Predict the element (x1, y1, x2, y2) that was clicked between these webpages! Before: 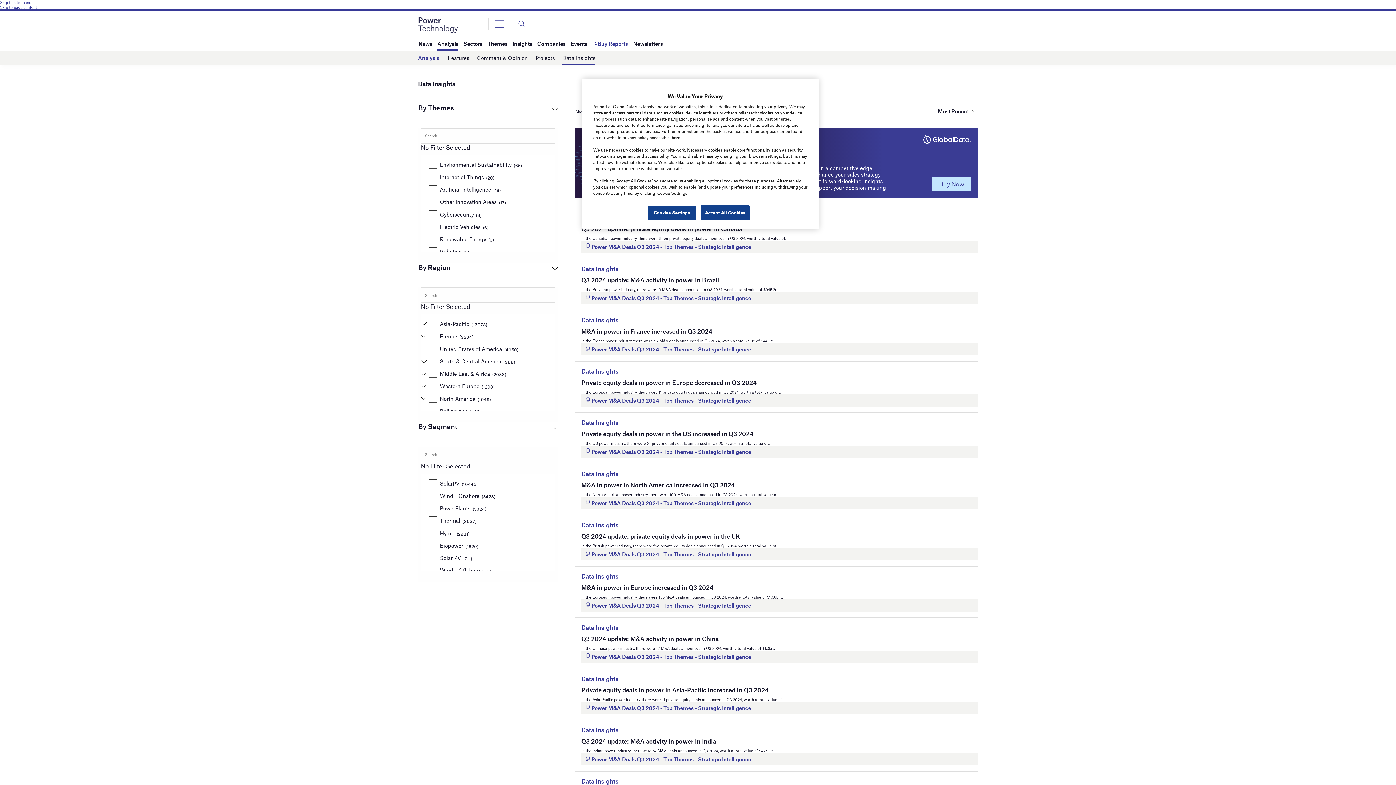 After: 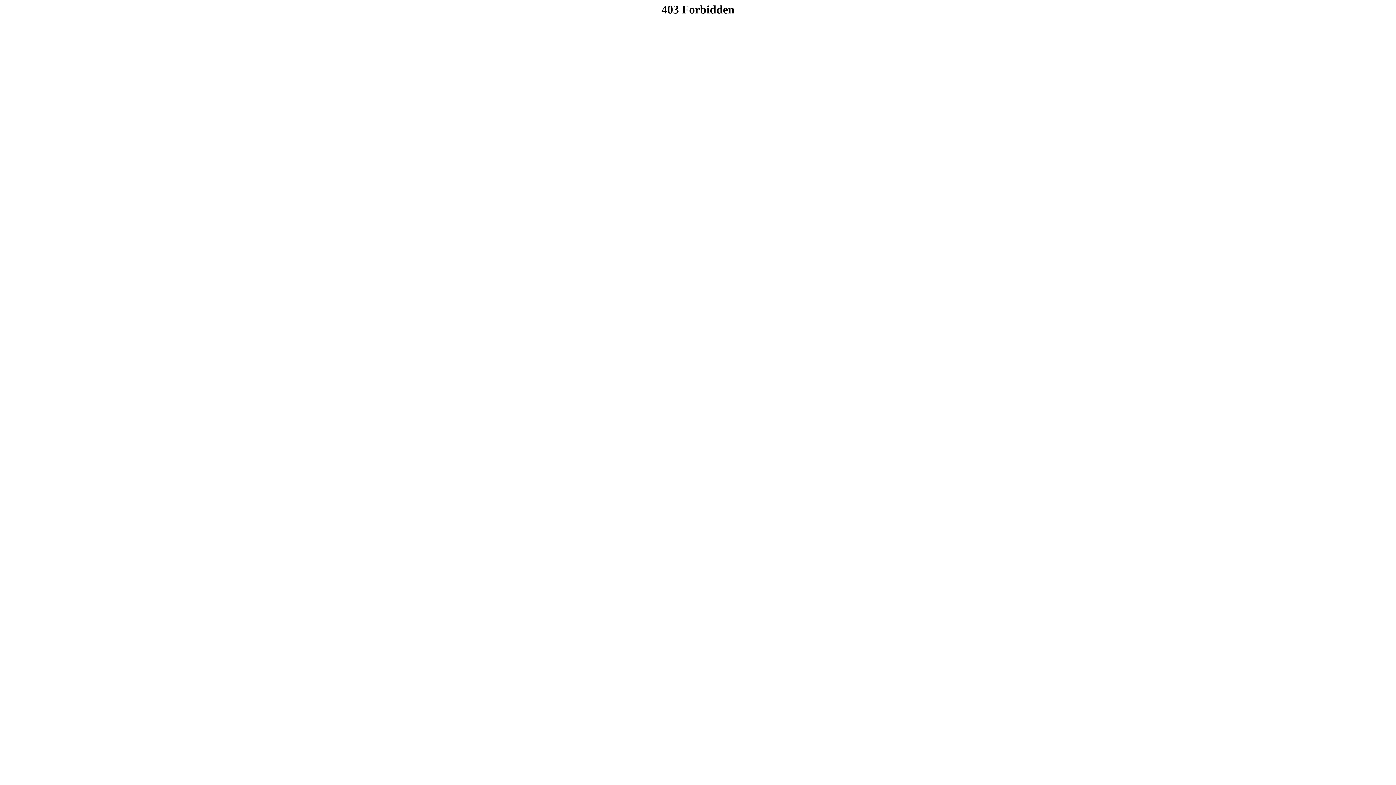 Action: label: Power M&A Deals Q3 2024 - Top Themes - Strategic Intelligence bbox: (581, 445, 978, 458)